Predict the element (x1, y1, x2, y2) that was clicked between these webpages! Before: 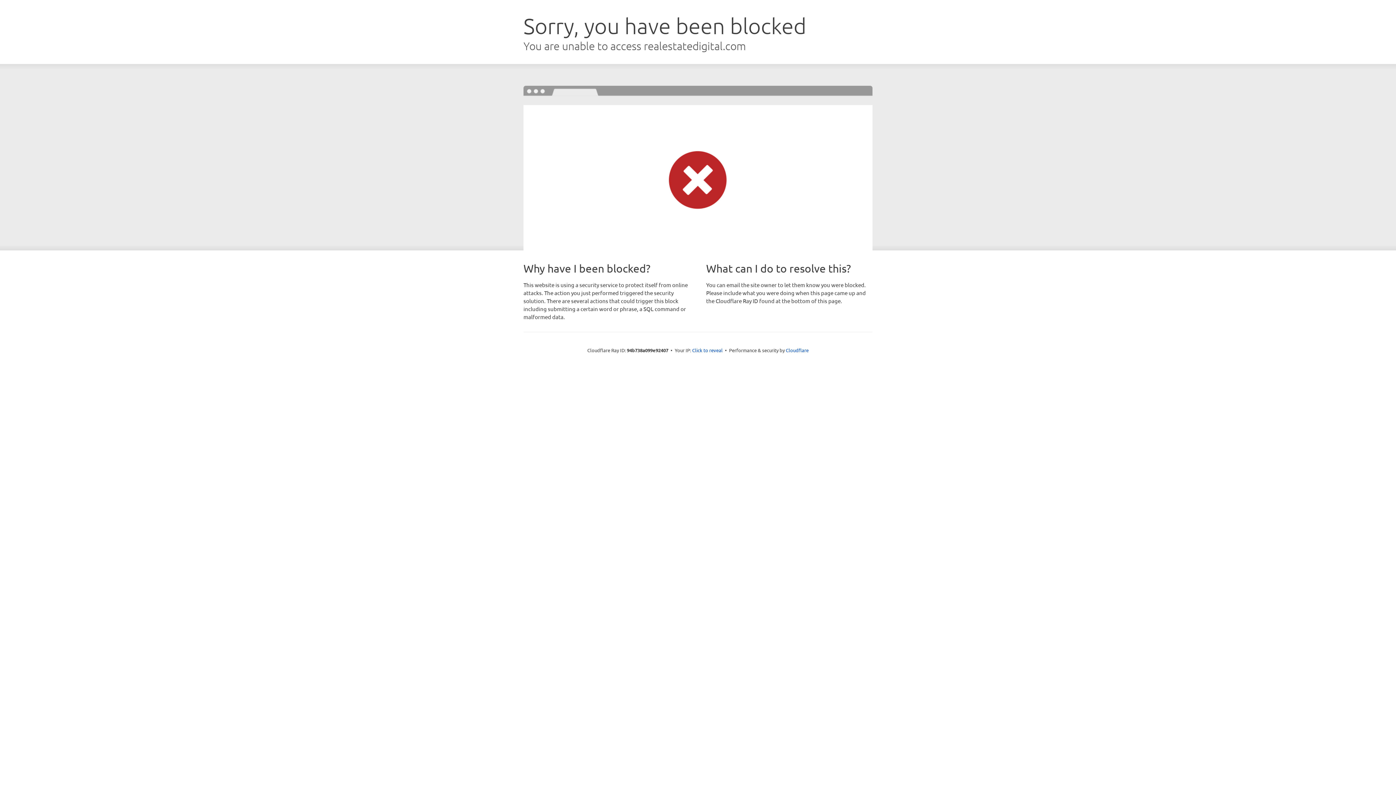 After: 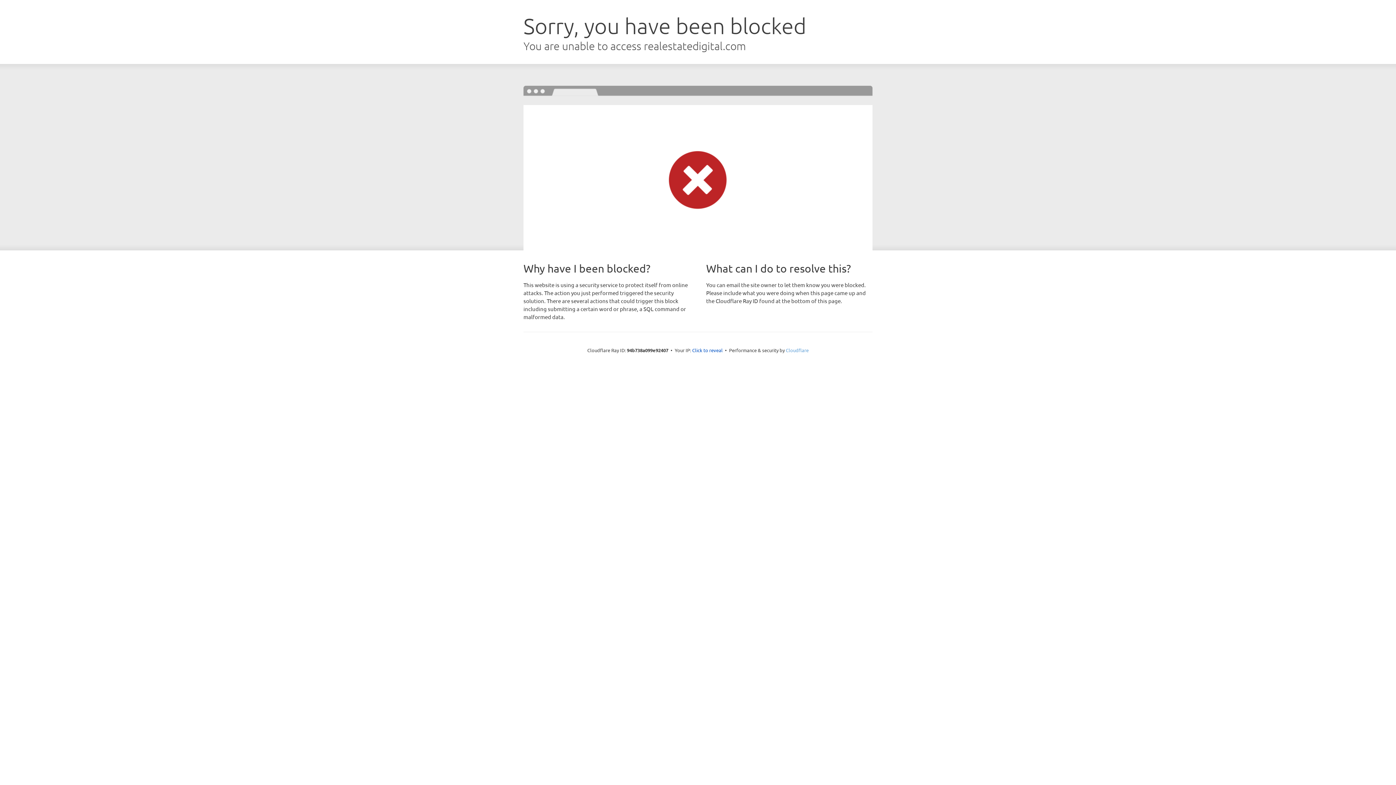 Action: label: Cloudflare bbox: (786, 347, 808, 353)